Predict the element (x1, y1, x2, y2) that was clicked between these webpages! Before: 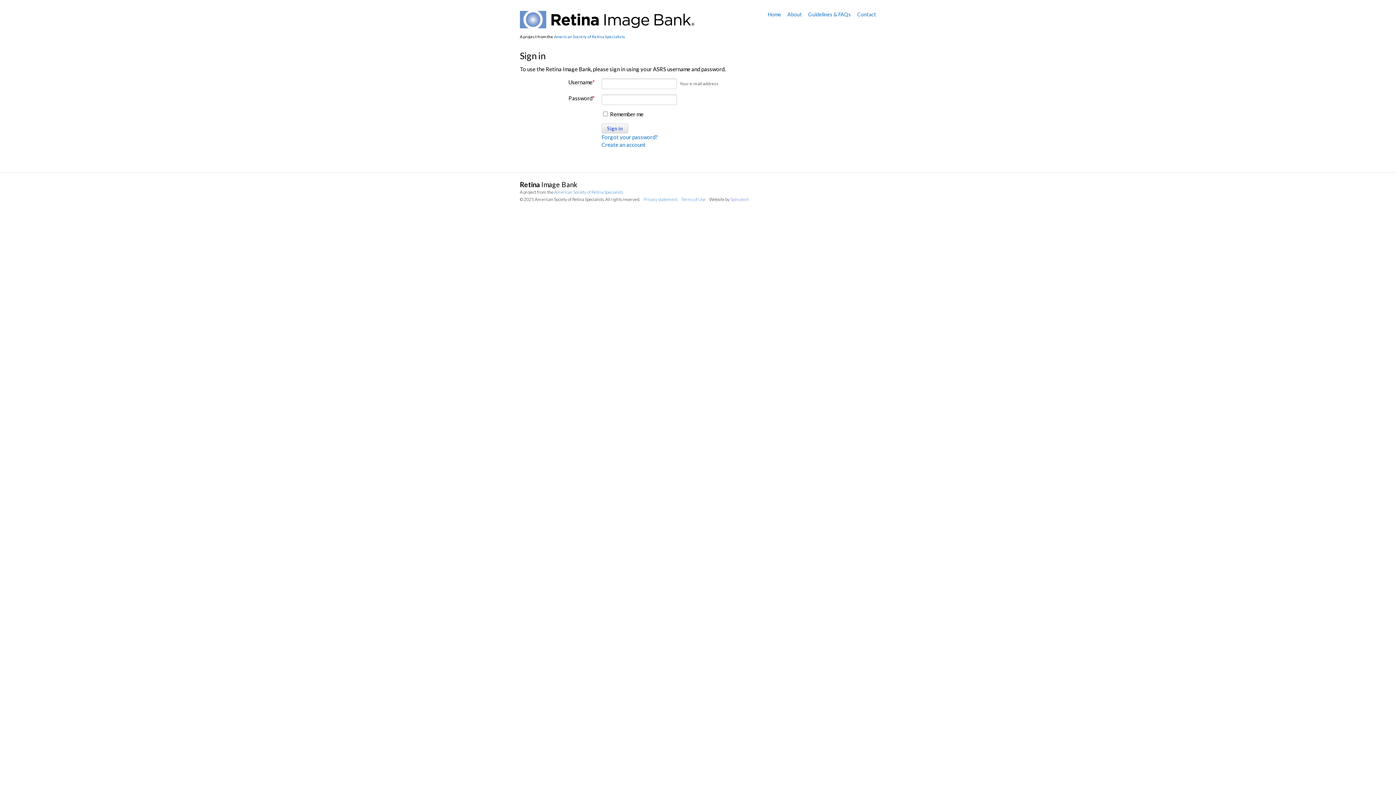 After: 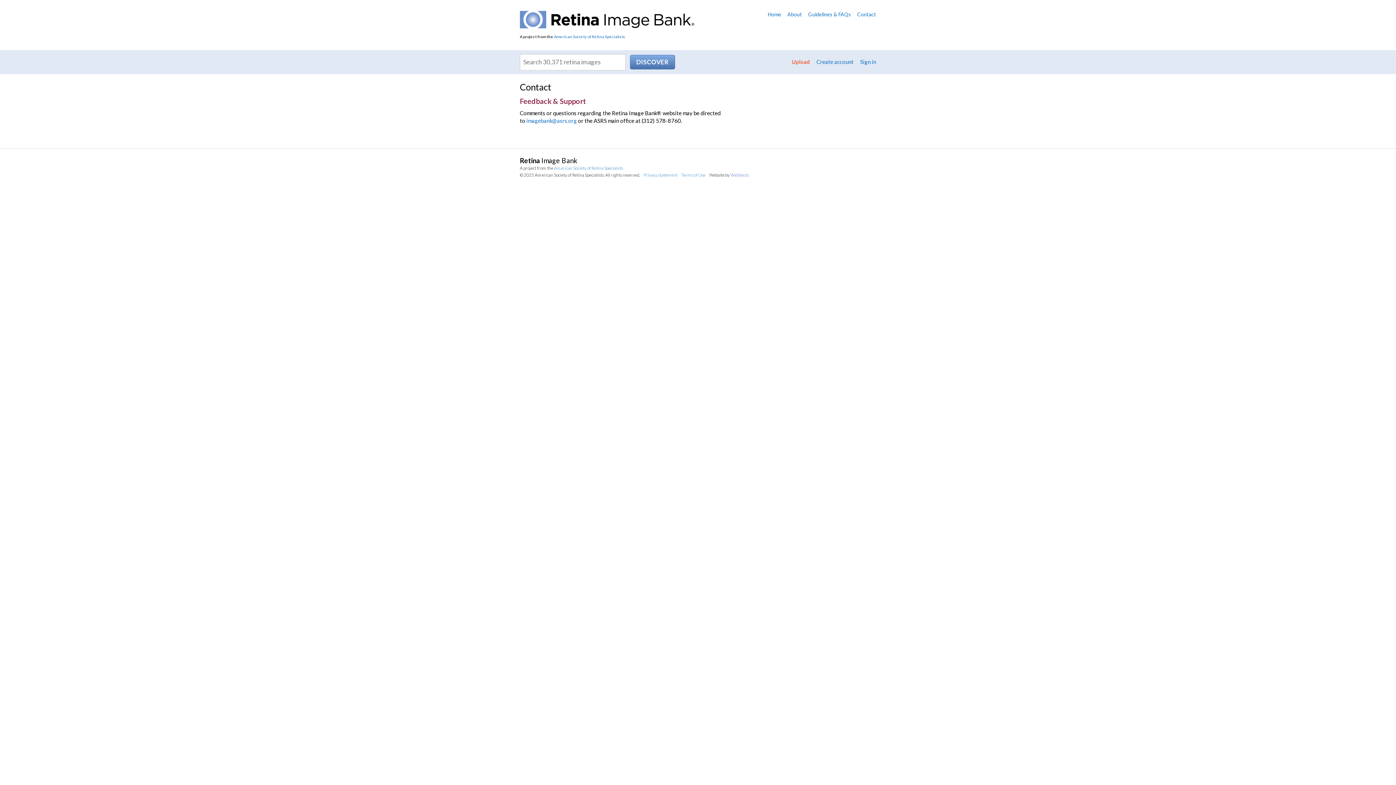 Action: bbox: (857, 11, 876, 17) label: Contact